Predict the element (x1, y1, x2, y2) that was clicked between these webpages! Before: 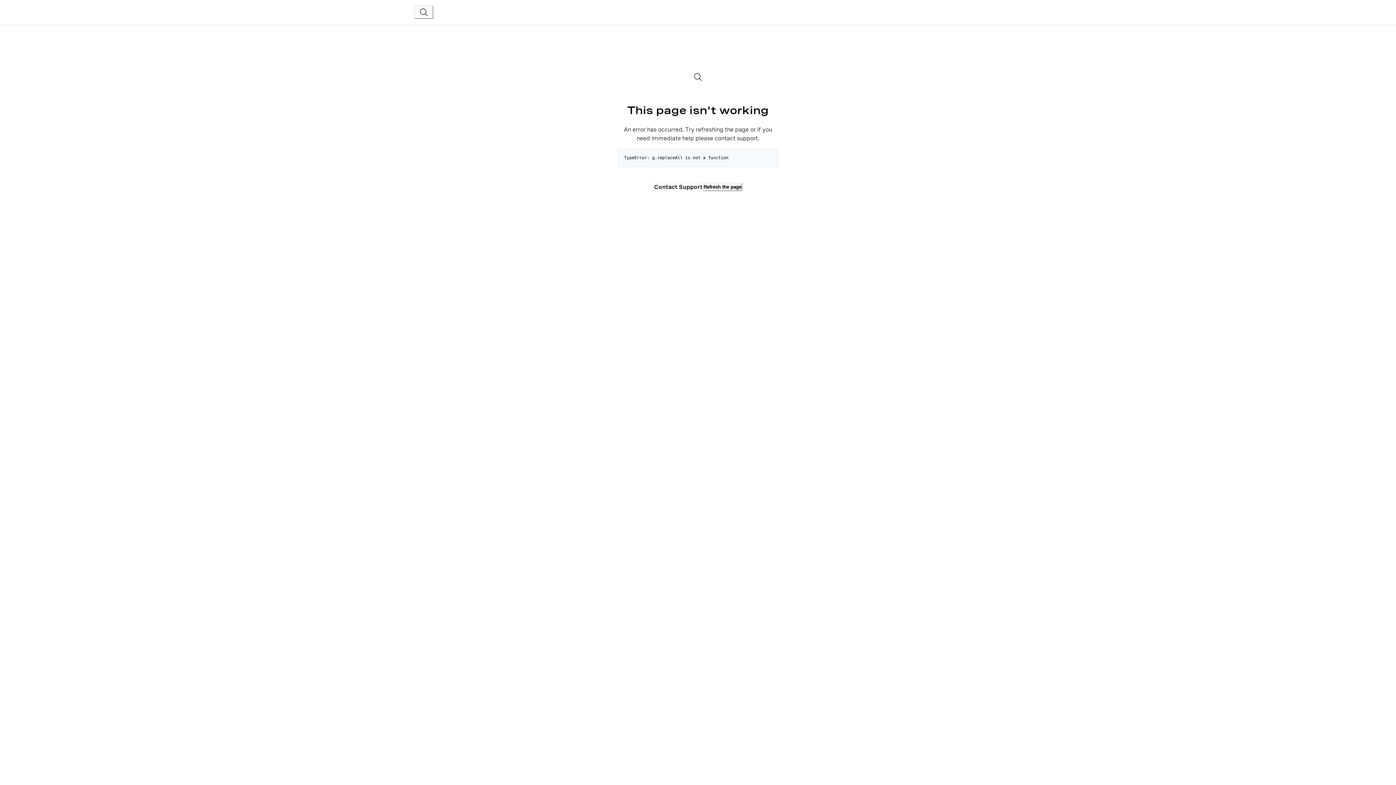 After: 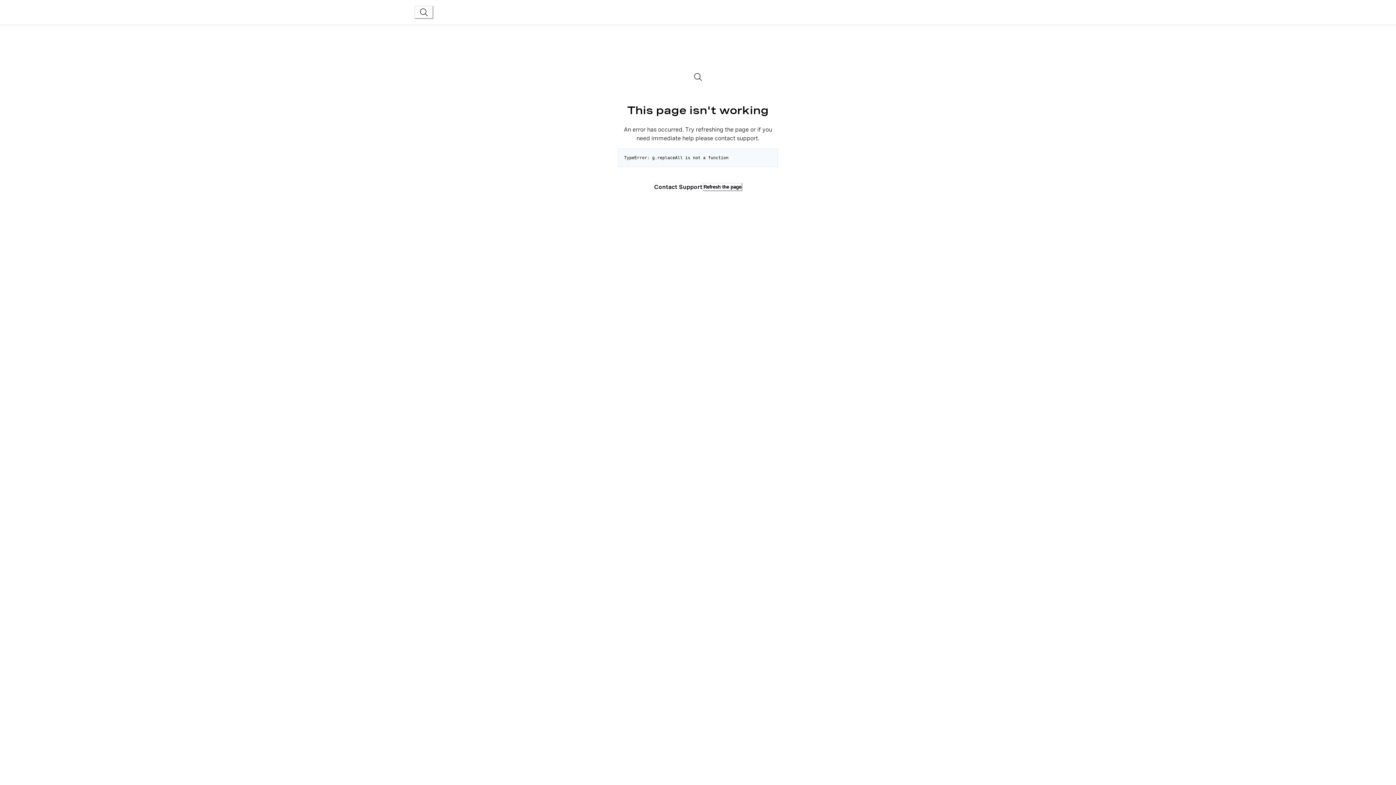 Action: label: Refresh the page bbox: (703, 183, 742, 191)